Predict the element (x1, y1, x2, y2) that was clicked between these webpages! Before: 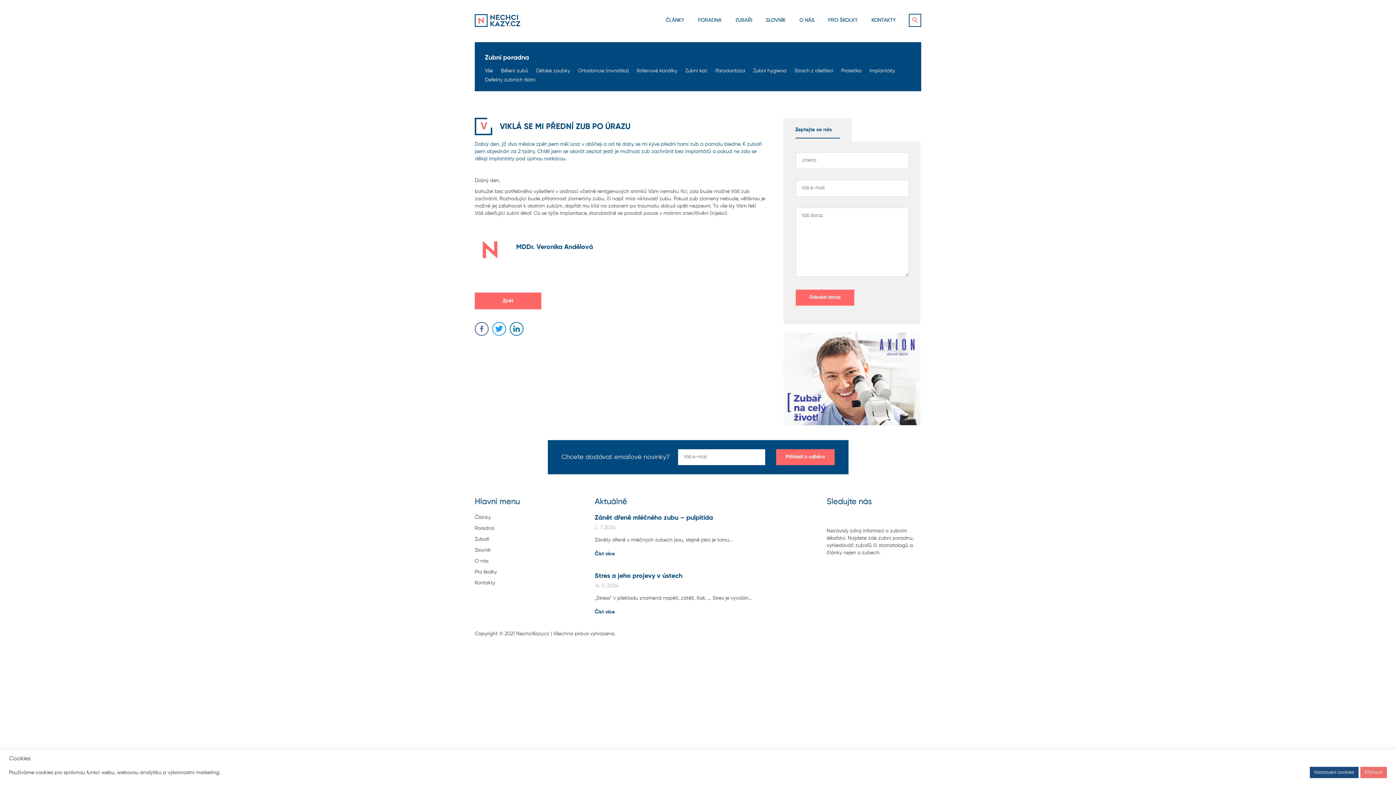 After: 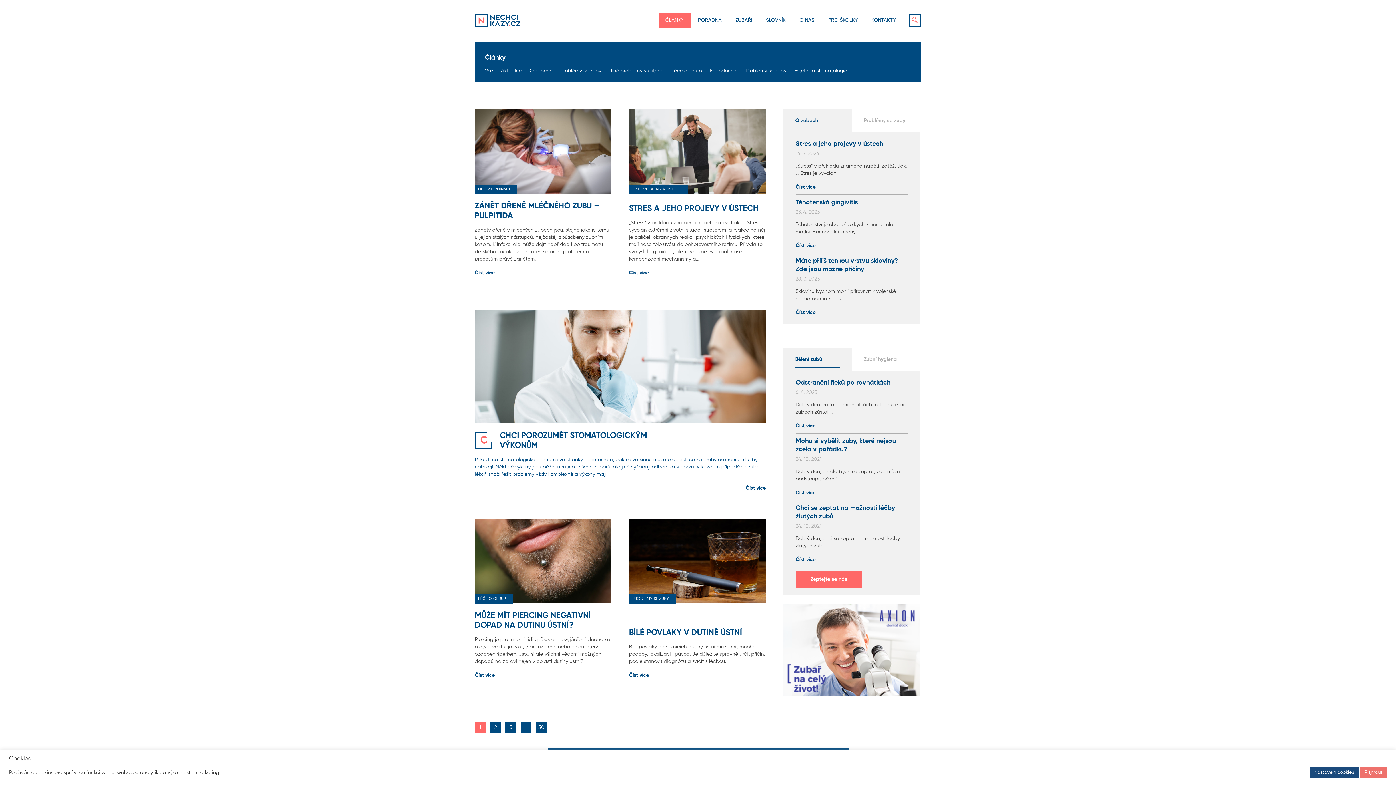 Action: label: Články bbox: (474, 514, 520, 525)